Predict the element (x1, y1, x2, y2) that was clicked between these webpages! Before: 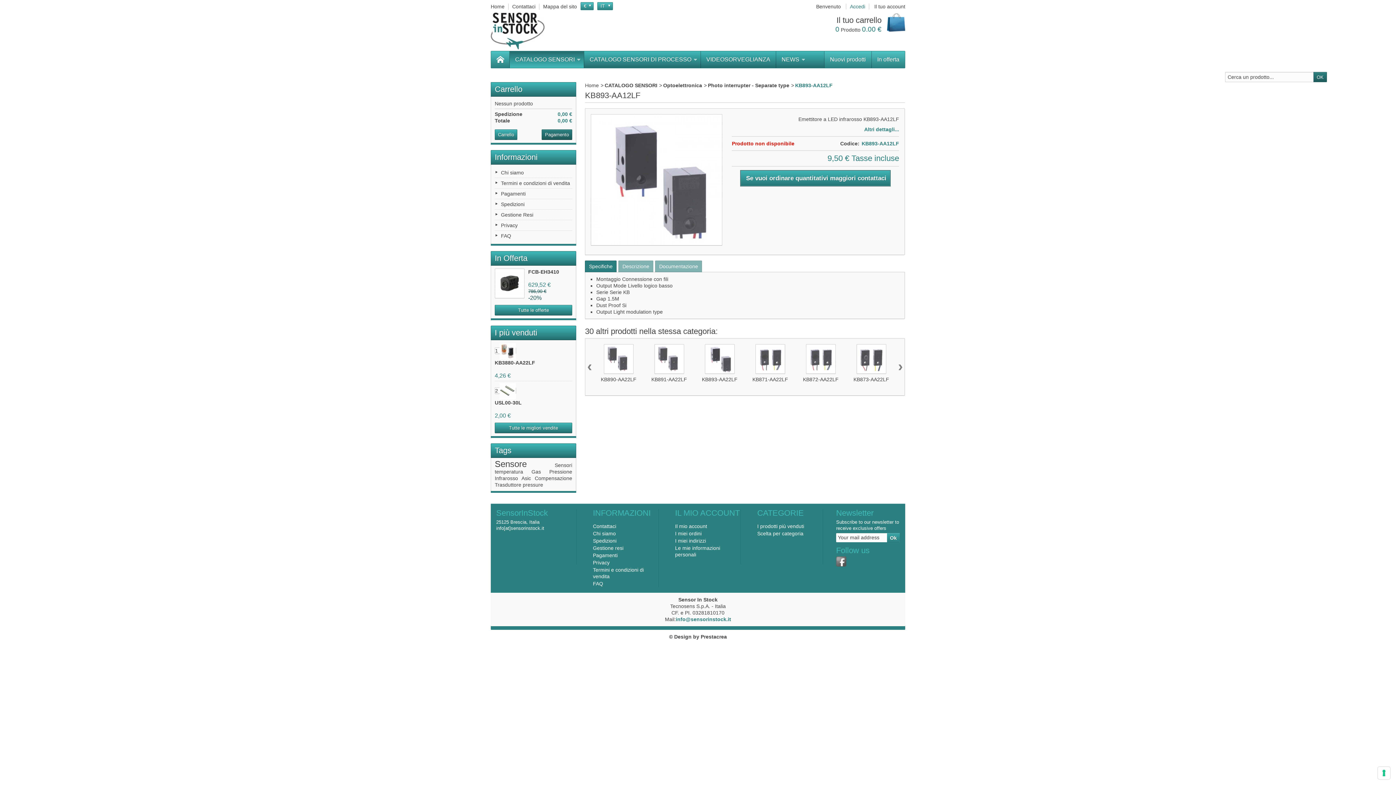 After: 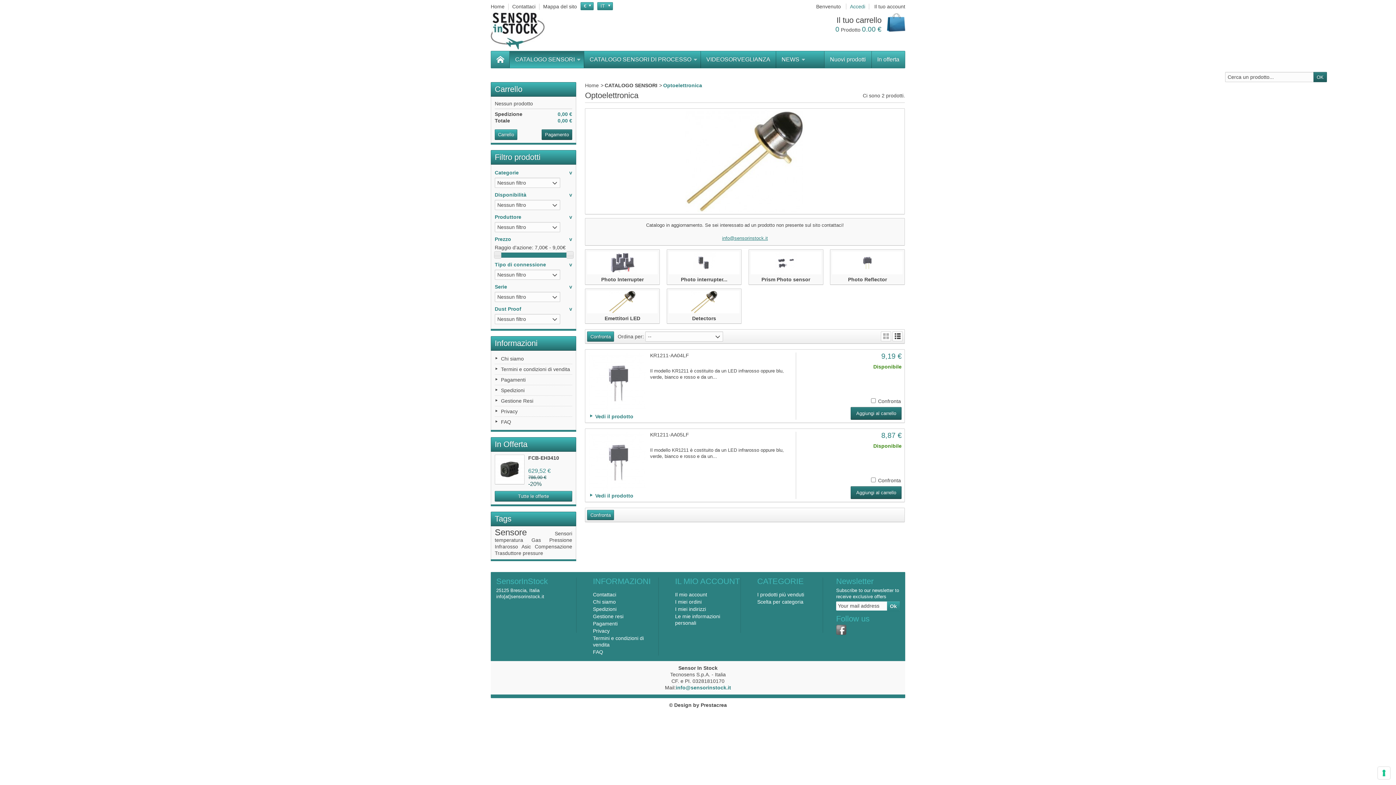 Action: bbox: (663, 82, 702, 88) label: Optoelettronica